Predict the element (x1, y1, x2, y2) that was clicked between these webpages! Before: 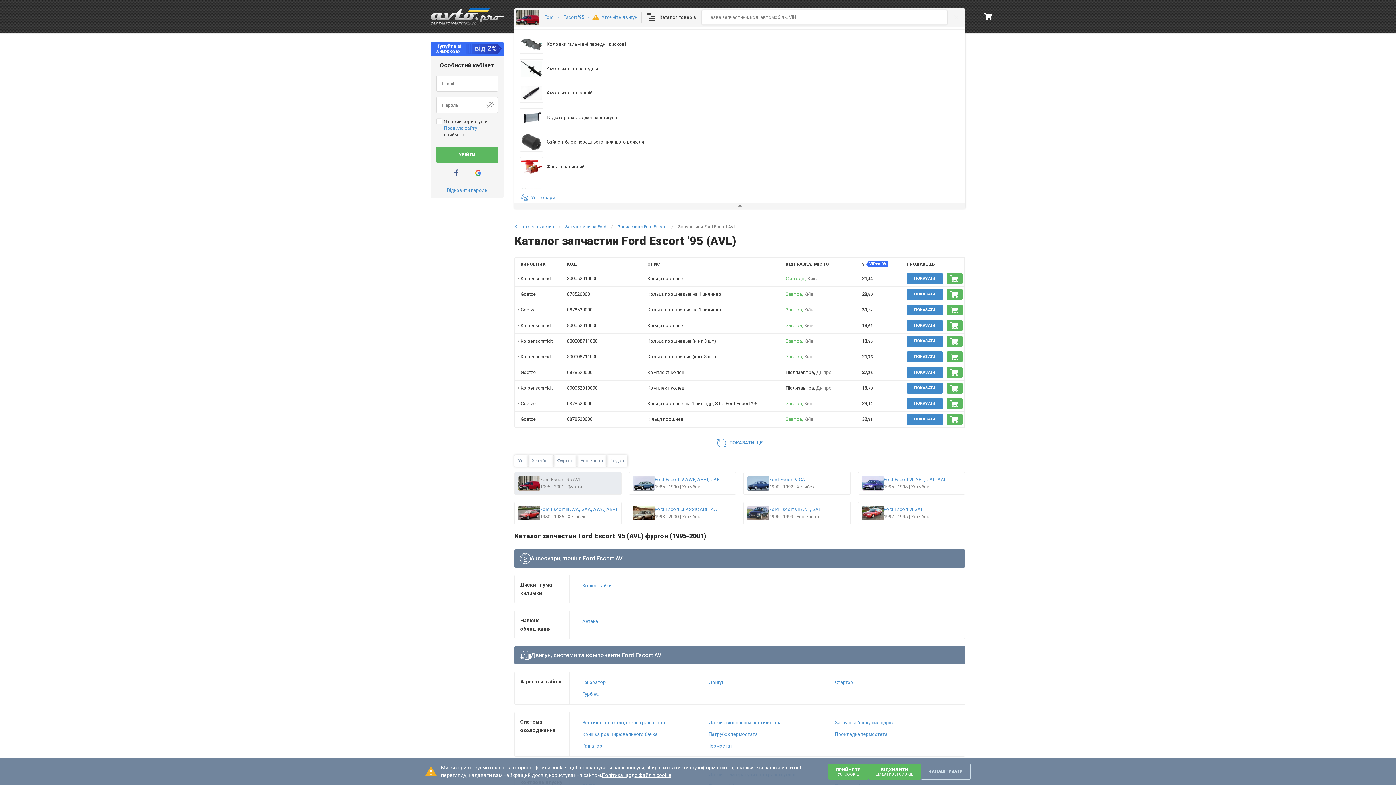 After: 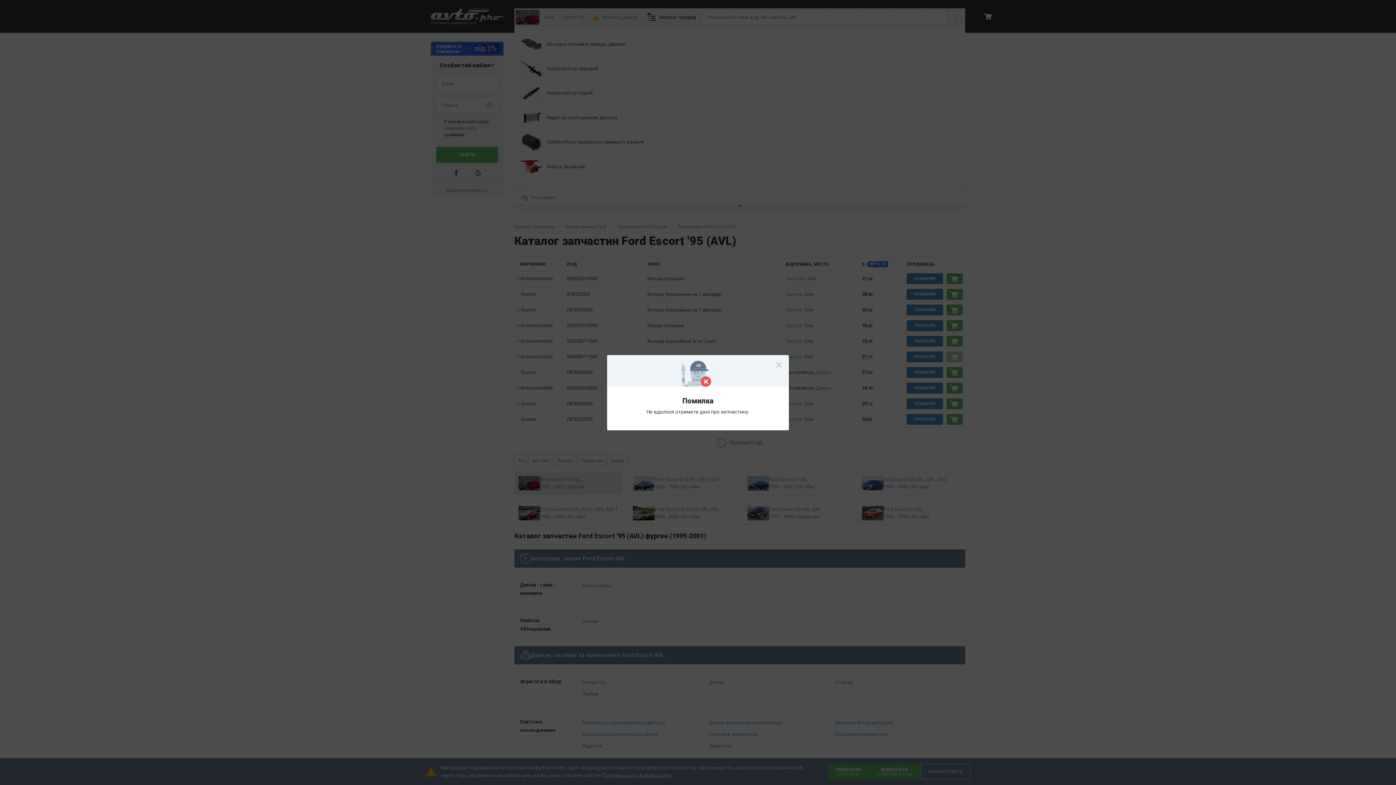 Action: bbox: (946, 351, 962, 362) label: Купити